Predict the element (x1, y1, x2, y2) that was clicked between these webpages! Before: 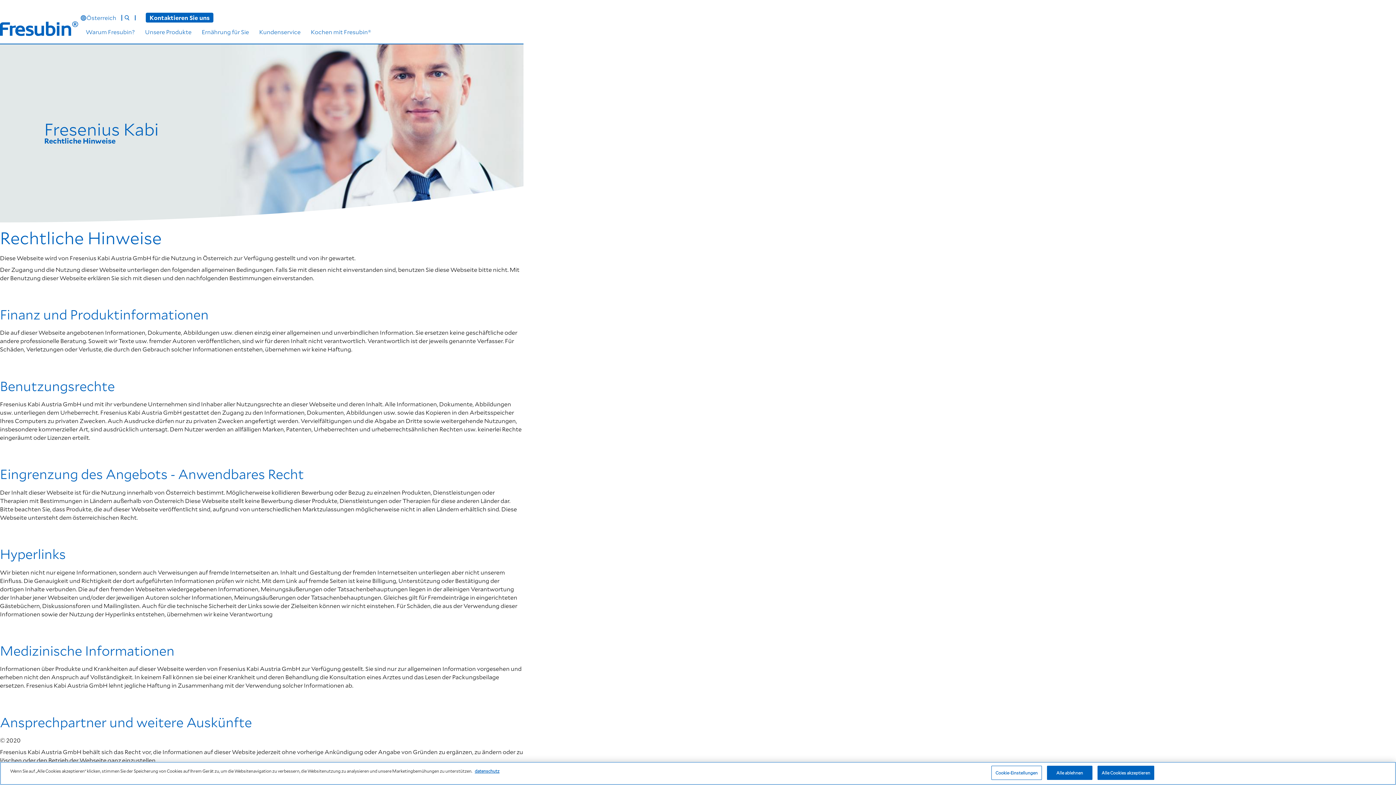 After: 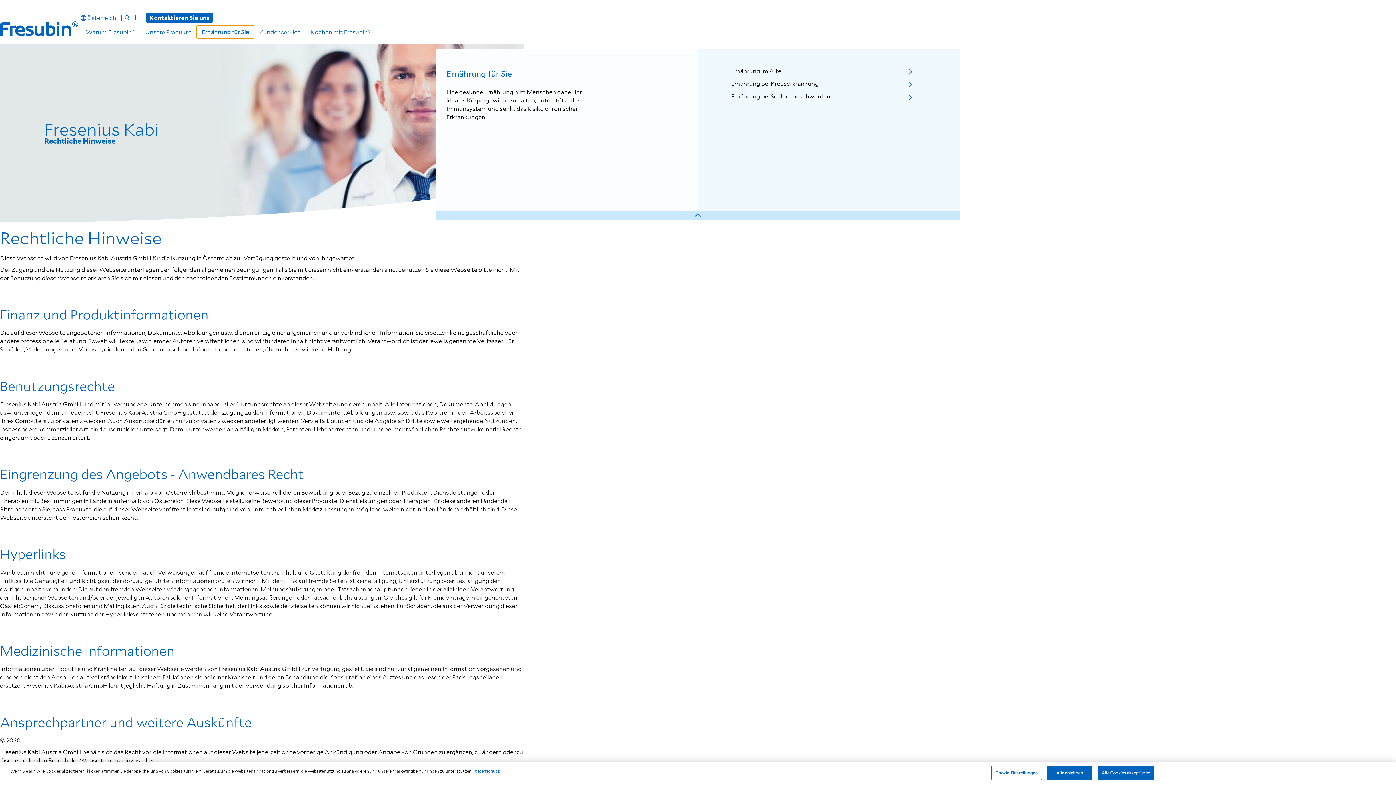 Action: label: Ernährung für Sie bbox: (196, 25, 254, 38)